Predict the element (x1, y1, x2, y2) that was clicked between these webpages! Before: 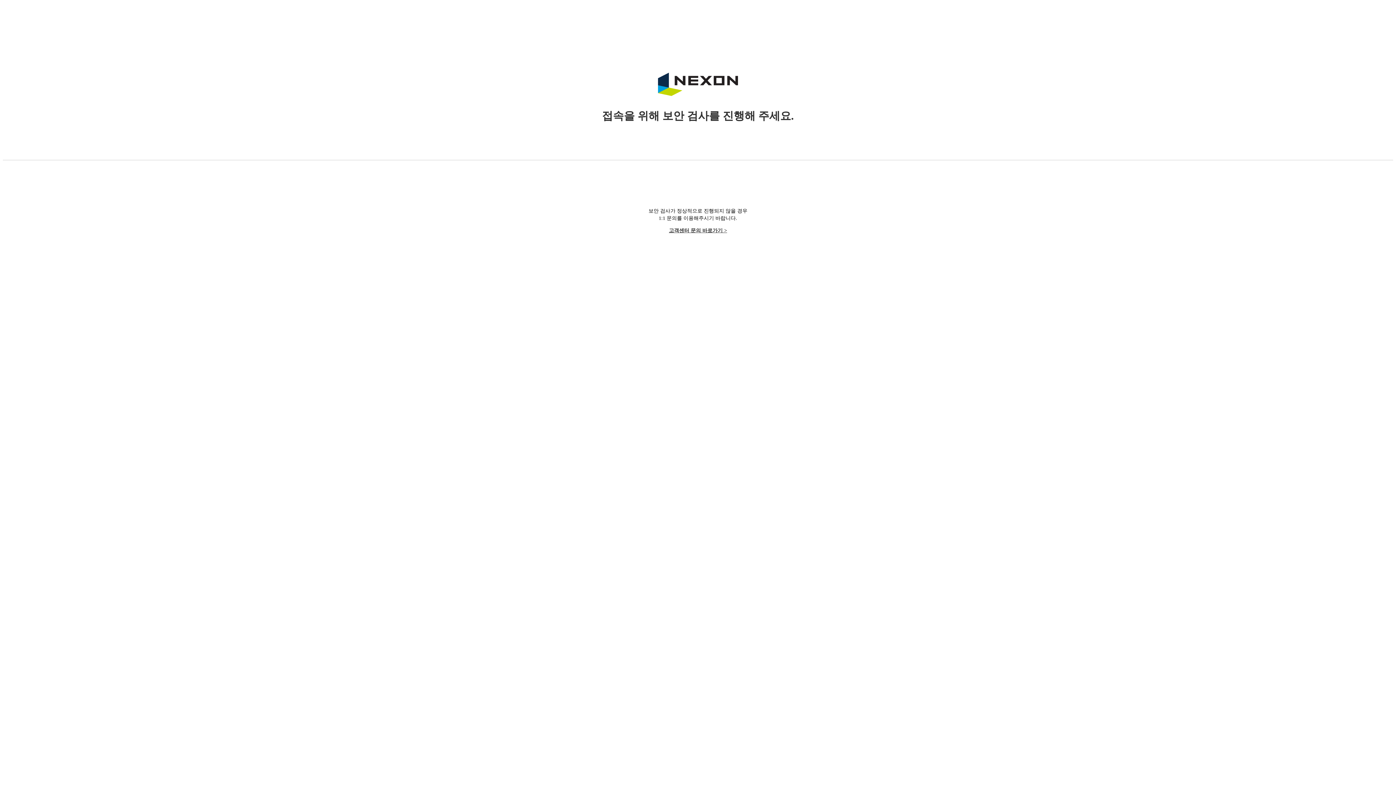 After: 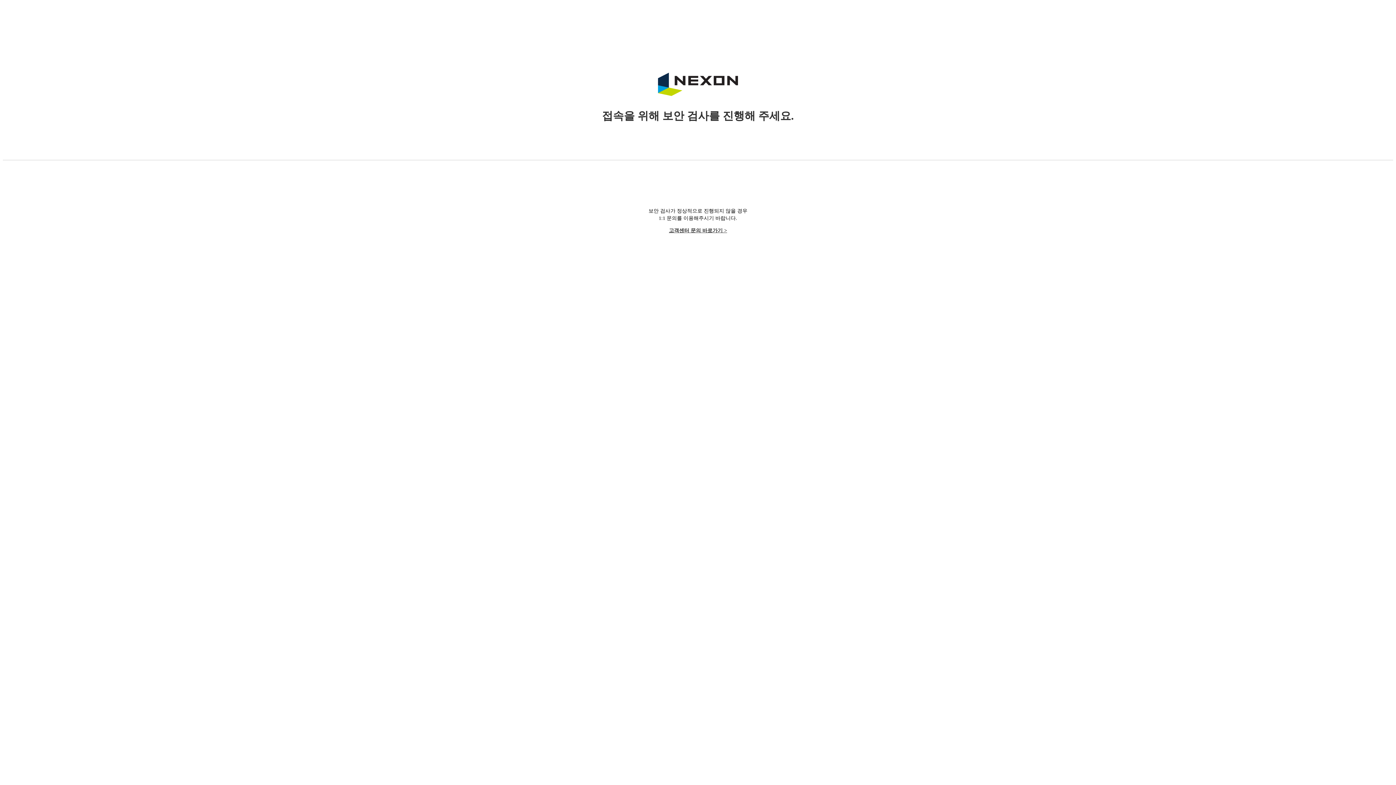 Action: label: 고객센터 문의 바로가기 > bbox: (669, 228, 727, 233)